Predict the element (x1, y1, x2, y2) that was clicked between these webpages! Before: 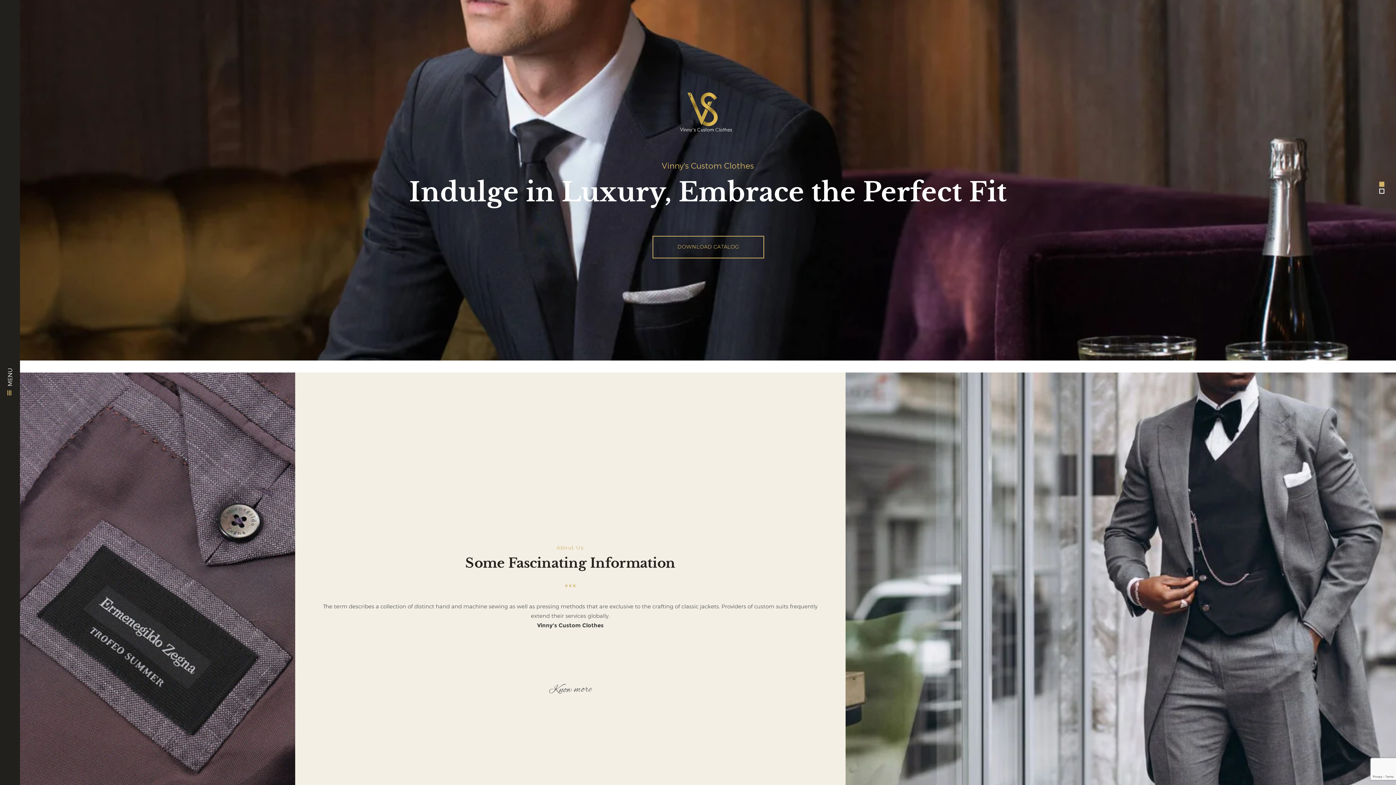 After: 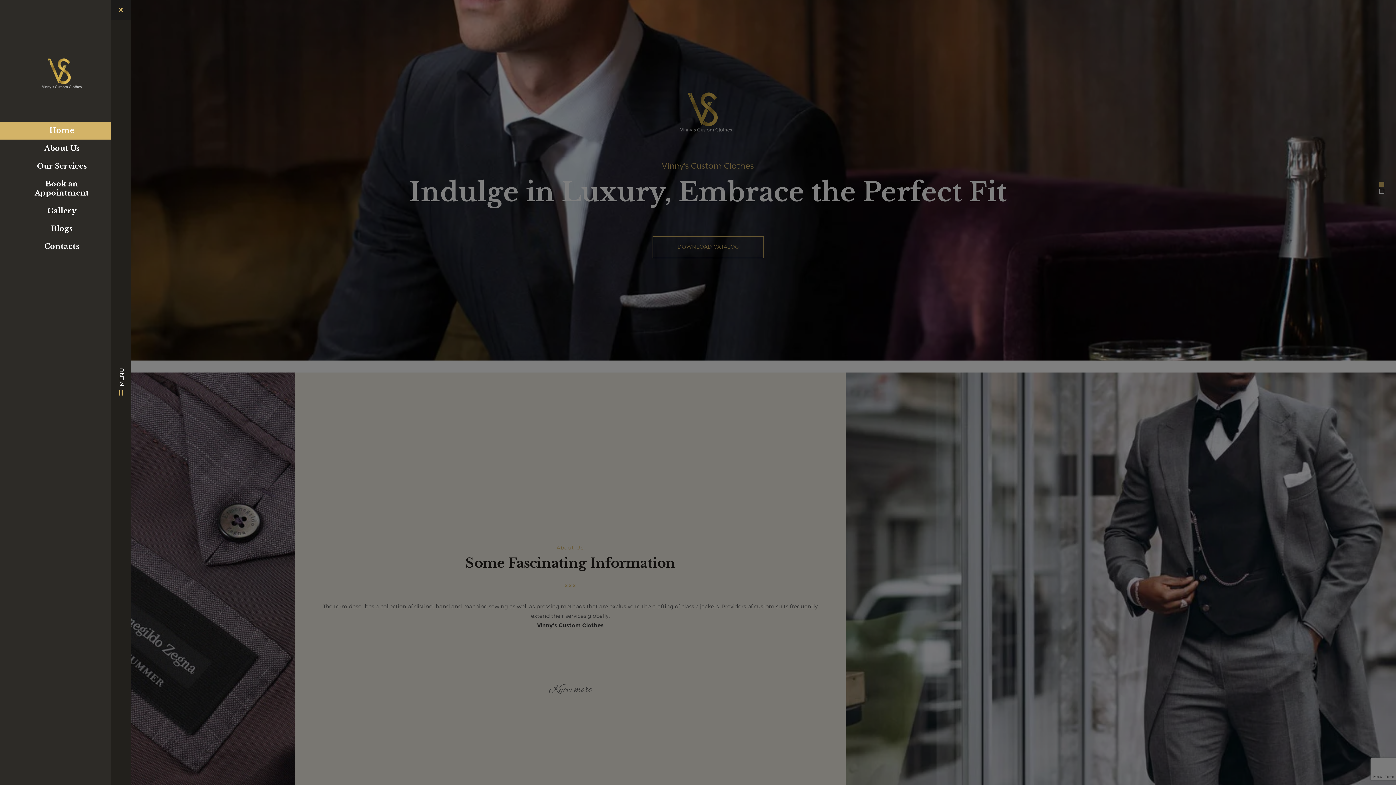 Action: bbox: (0, 0, 20, 785) label: MENU